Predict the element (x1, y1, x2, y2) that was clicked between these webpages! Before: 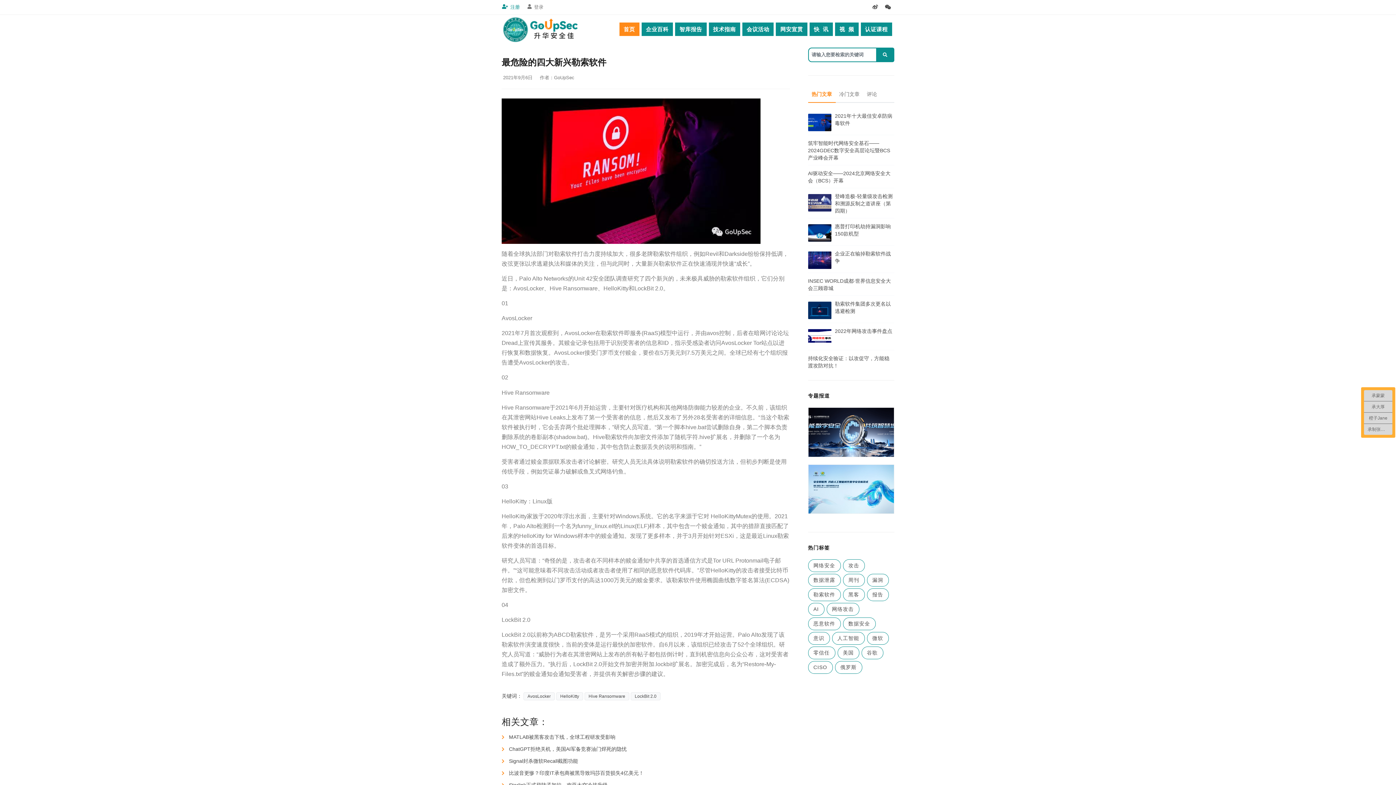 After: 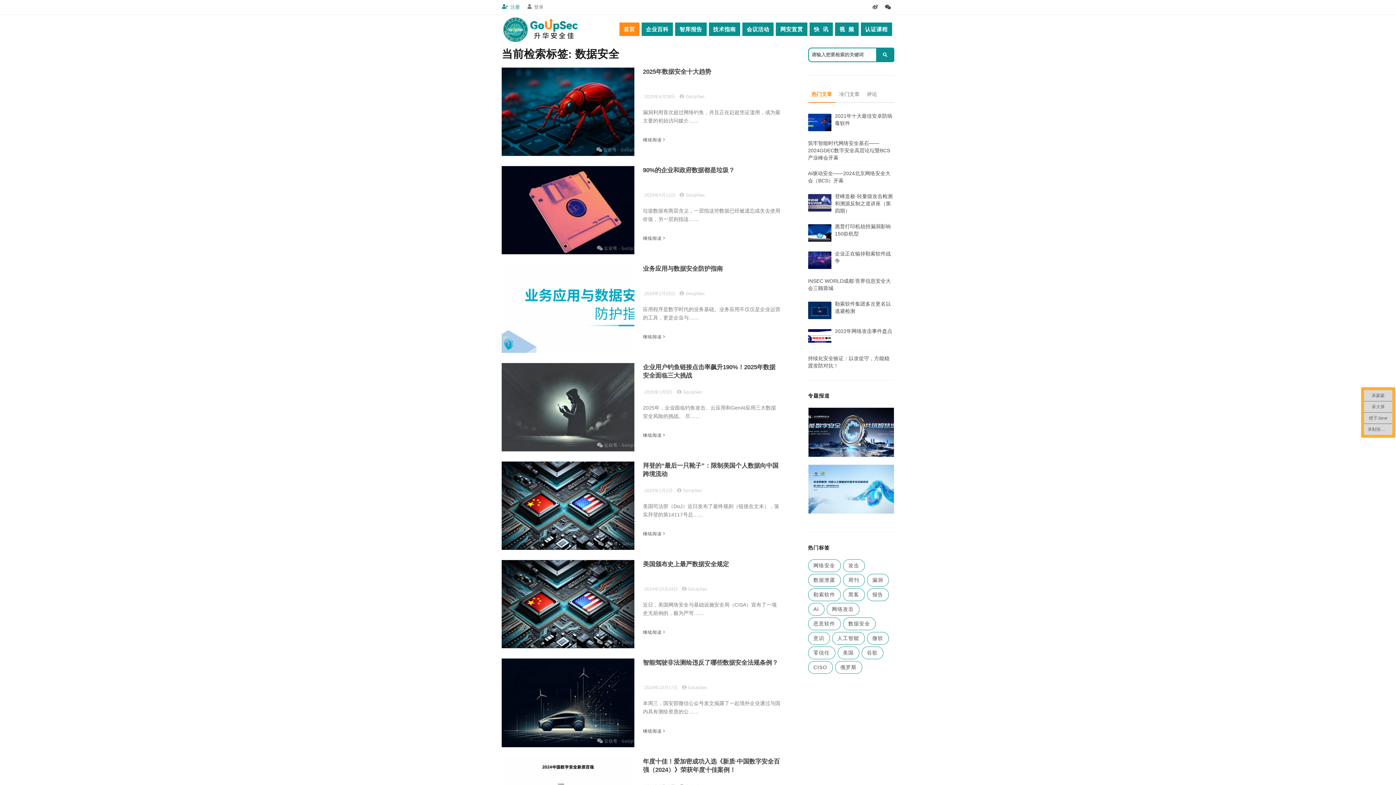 Action: bbox: (843, 617, 875, 630) label: 数据安全